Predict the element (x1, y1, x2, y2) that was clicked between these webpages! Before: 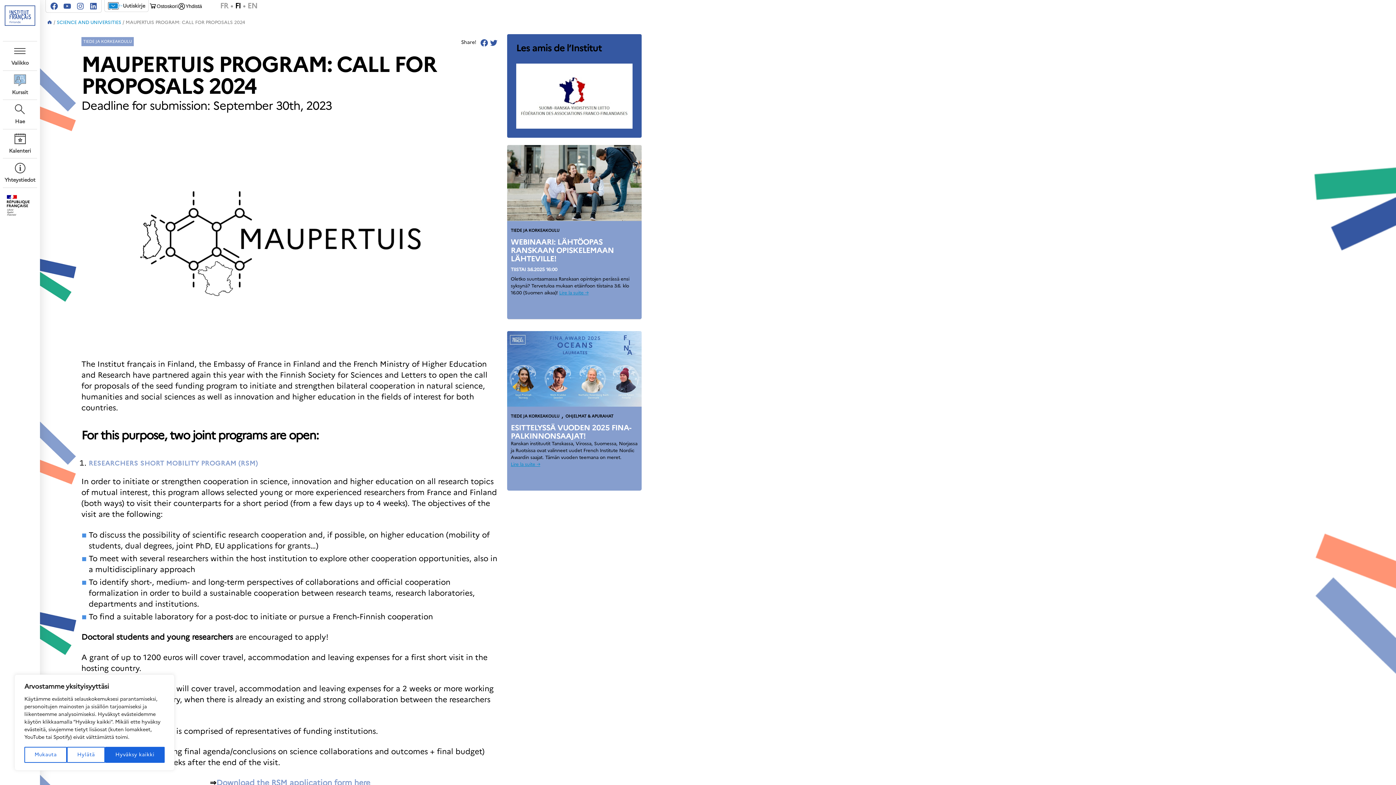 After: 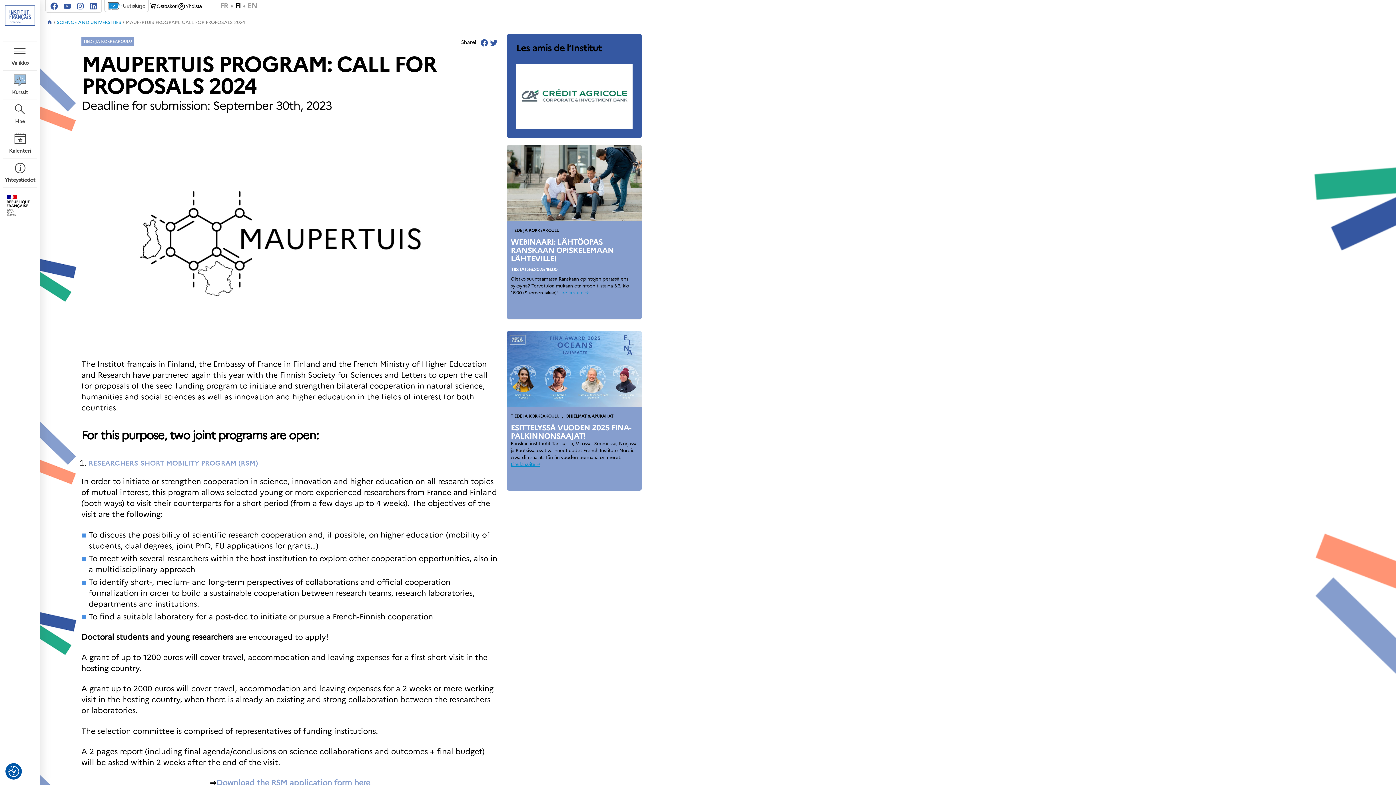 Action: label: Hylätä bbox: (67, 747, 105, 763)